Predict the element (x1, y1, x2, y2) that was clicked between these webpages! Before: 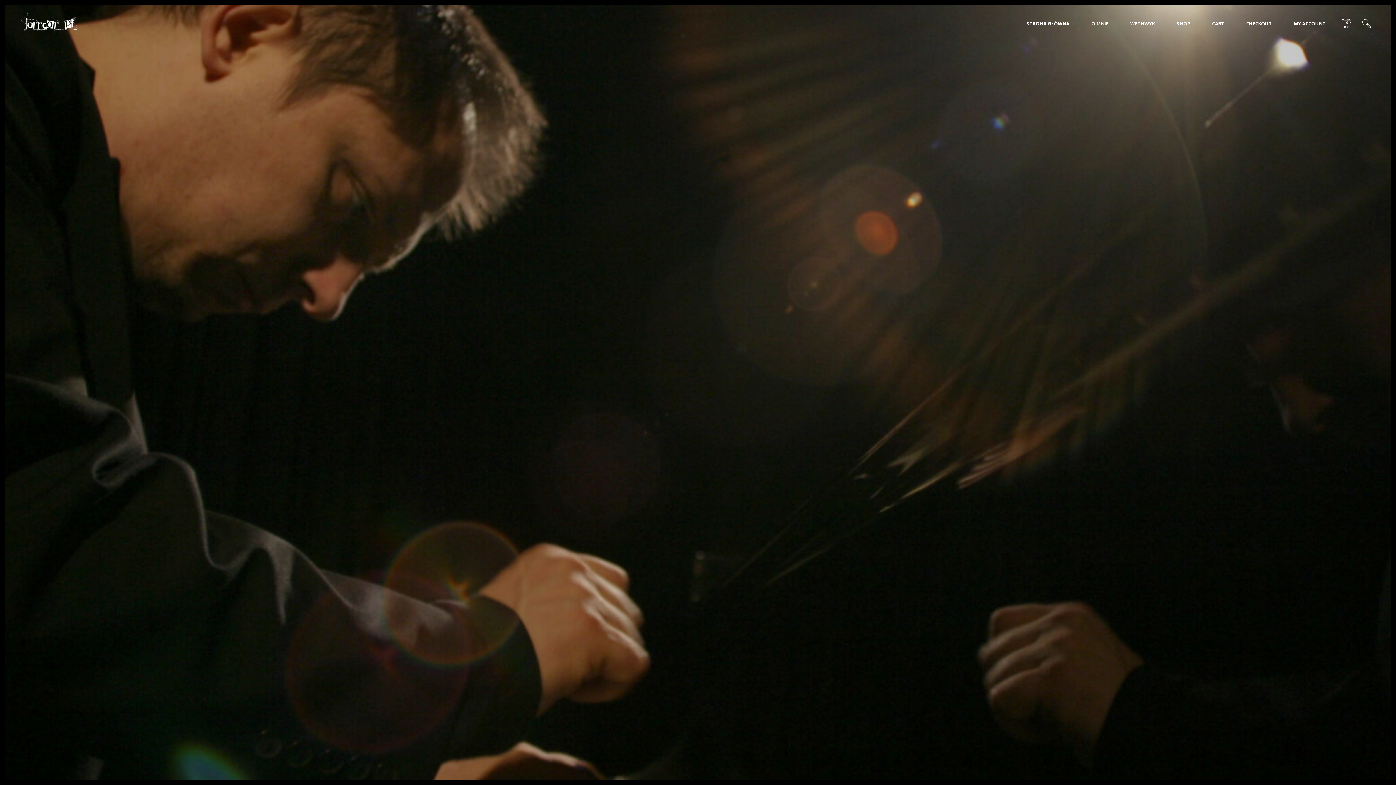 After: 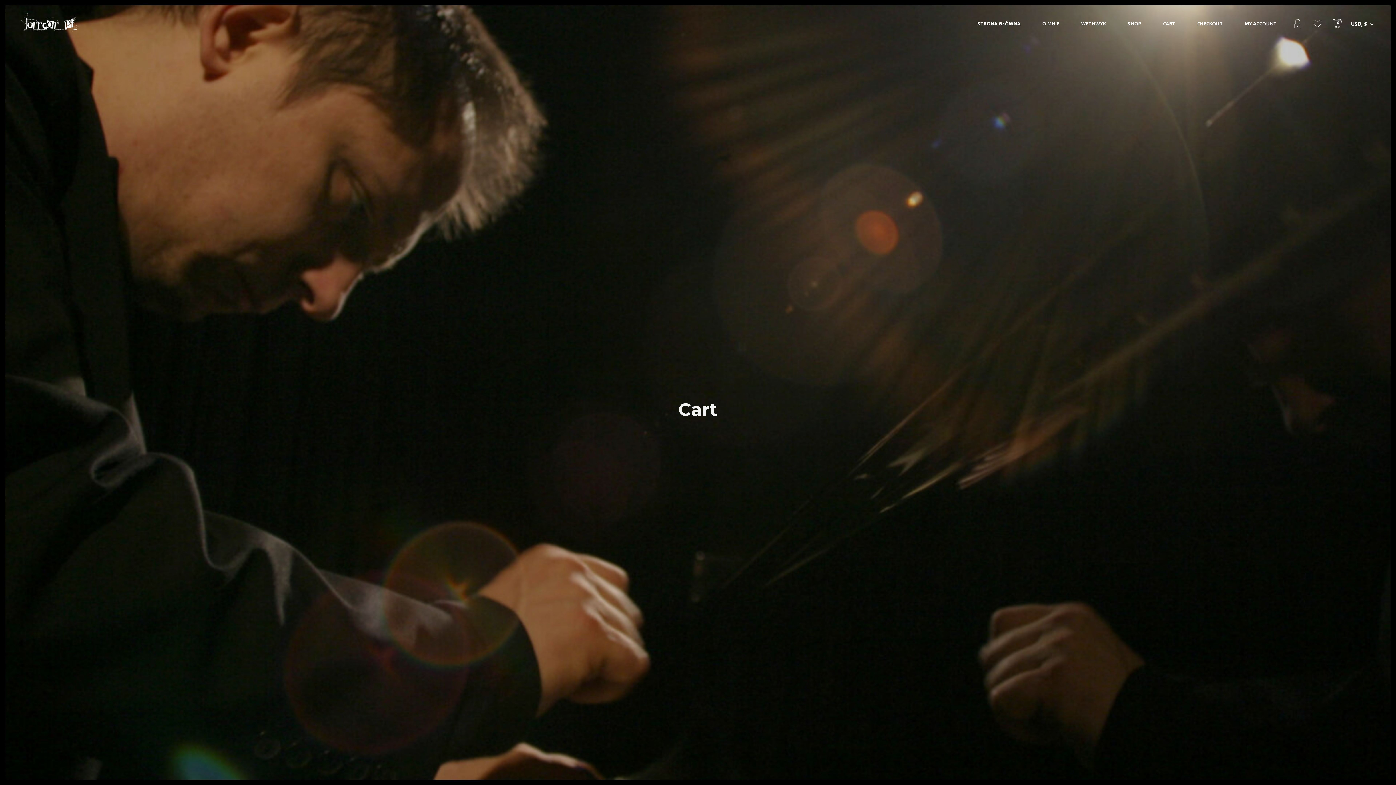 Action: label: CHECKOUT bbox: (1235, 5, 1283, 41)